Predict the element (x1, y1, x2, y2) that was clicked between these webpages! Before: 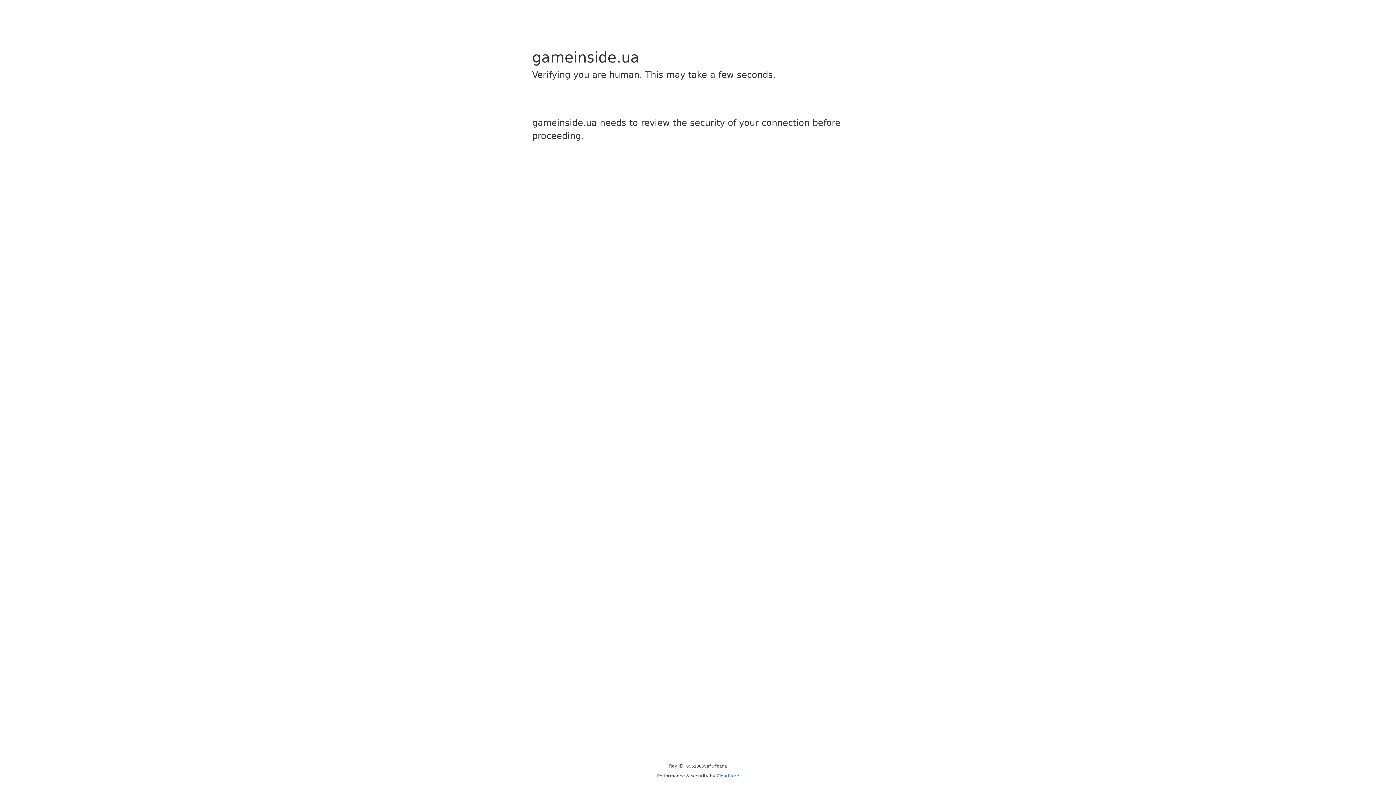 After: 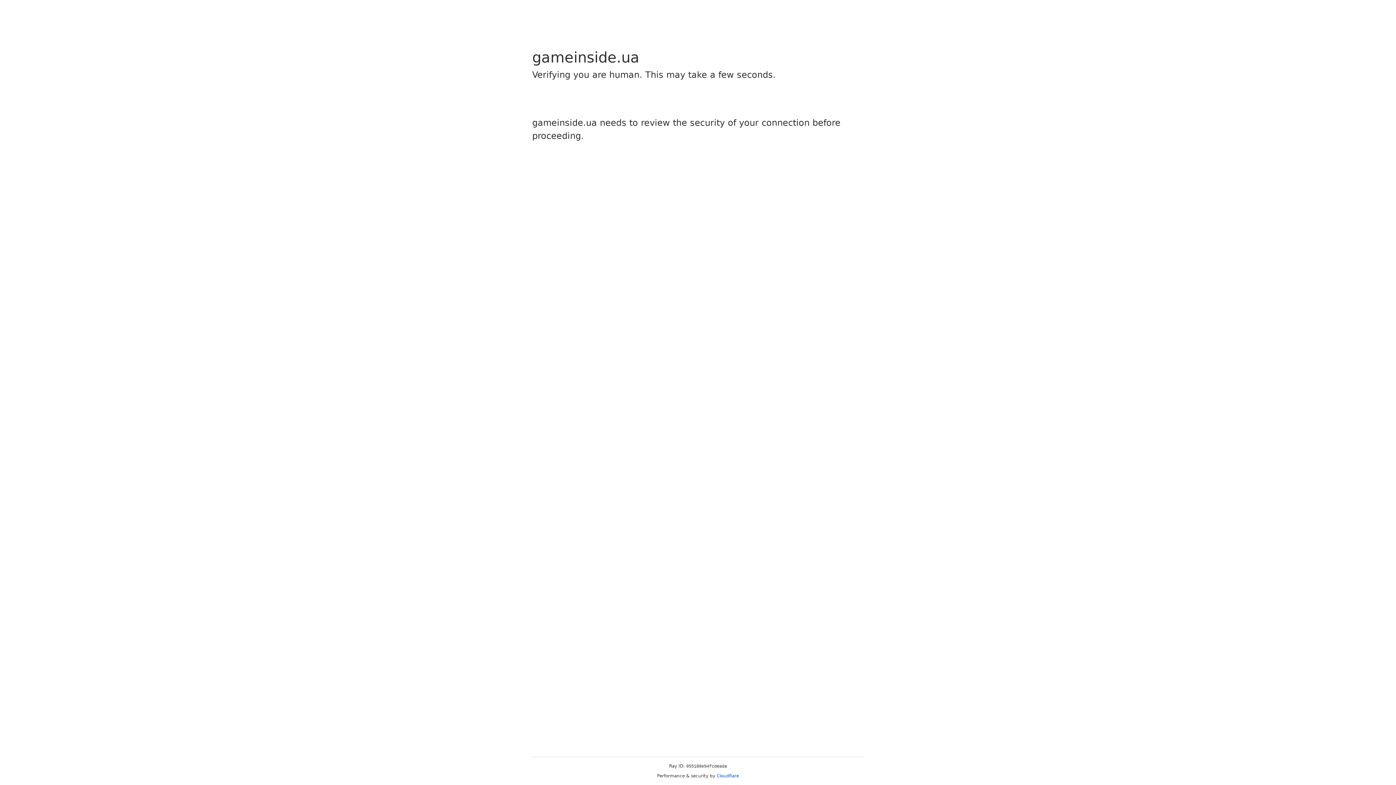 Action: label: Cloudflare bbox: (716, 773, 739, 778)